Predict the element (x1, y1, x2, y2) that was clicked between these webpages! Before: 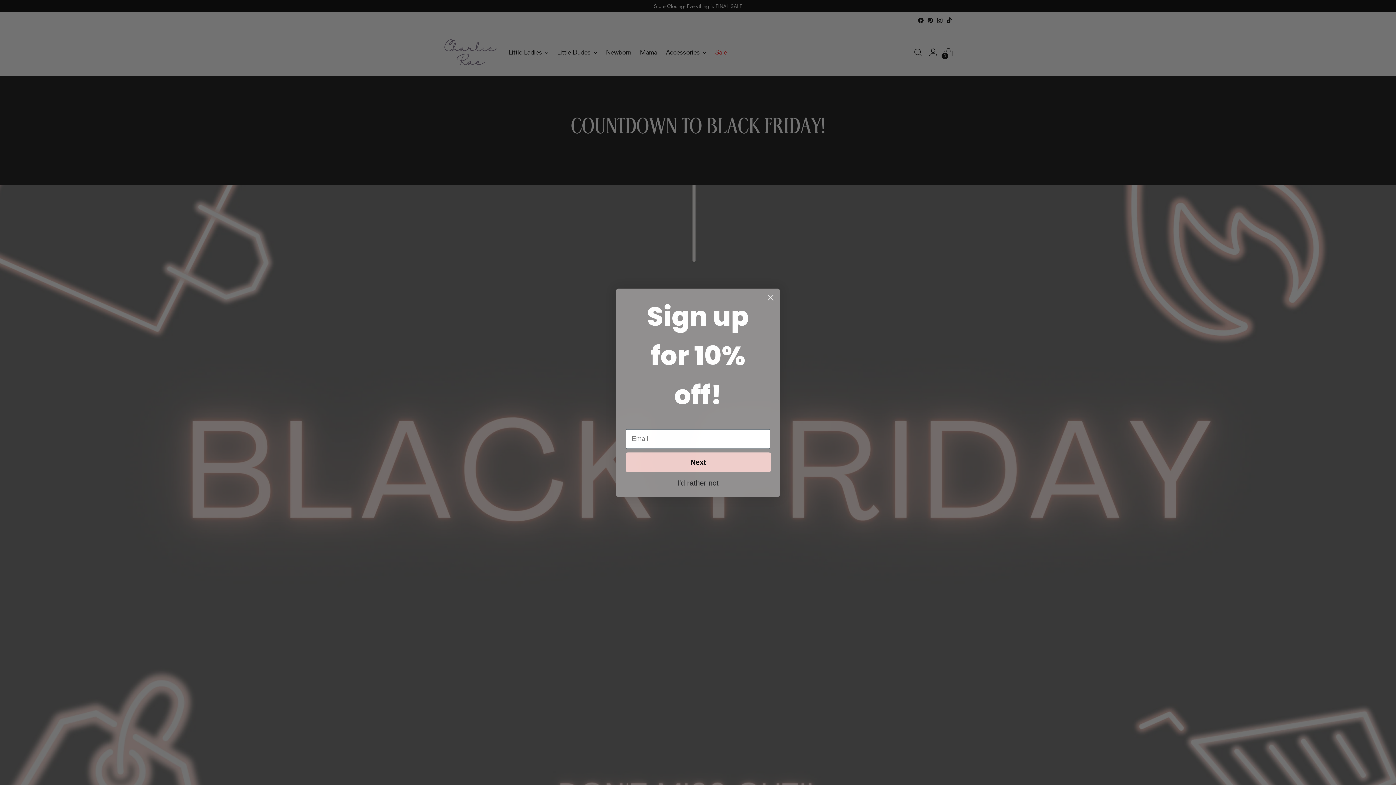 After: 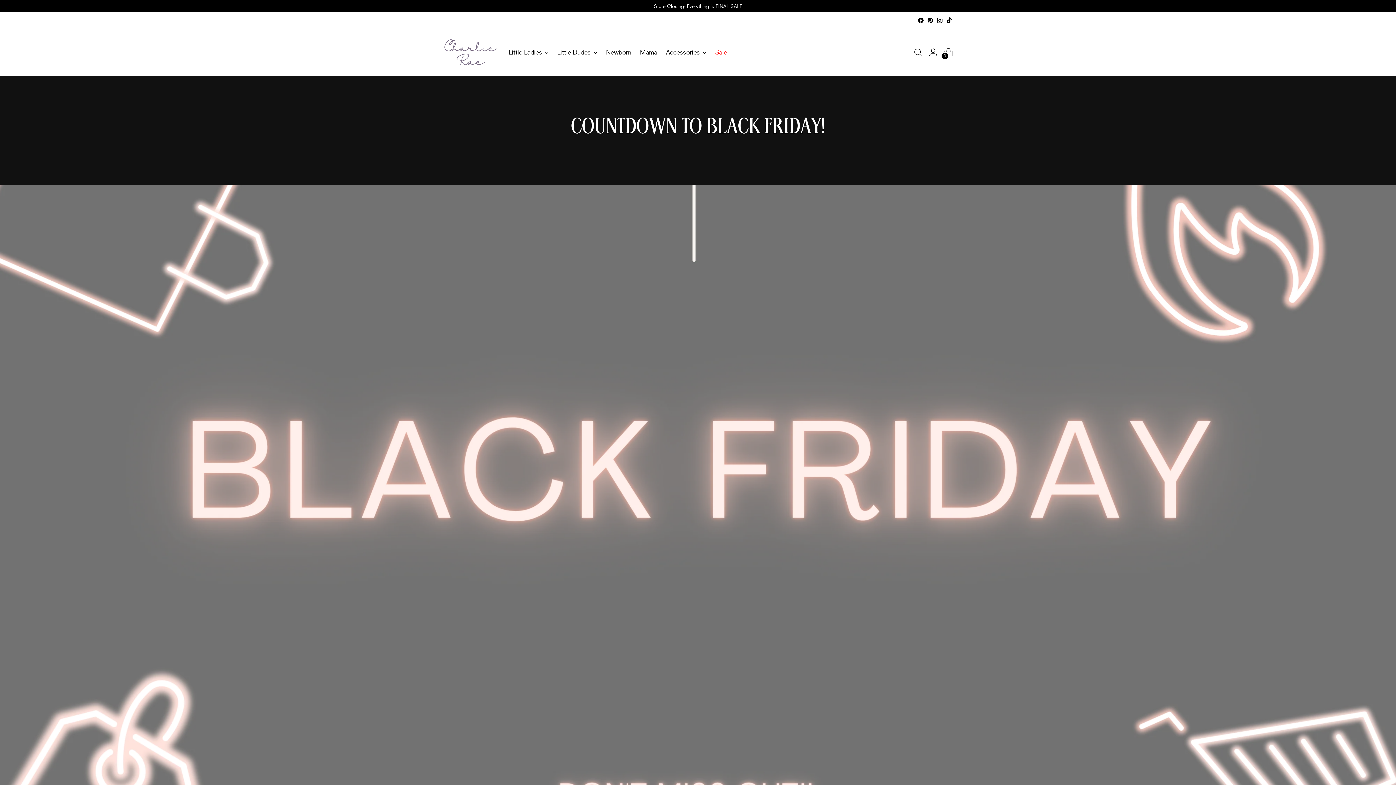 Action: bbox: (625, 479, 770, 486) label: I'd rather not